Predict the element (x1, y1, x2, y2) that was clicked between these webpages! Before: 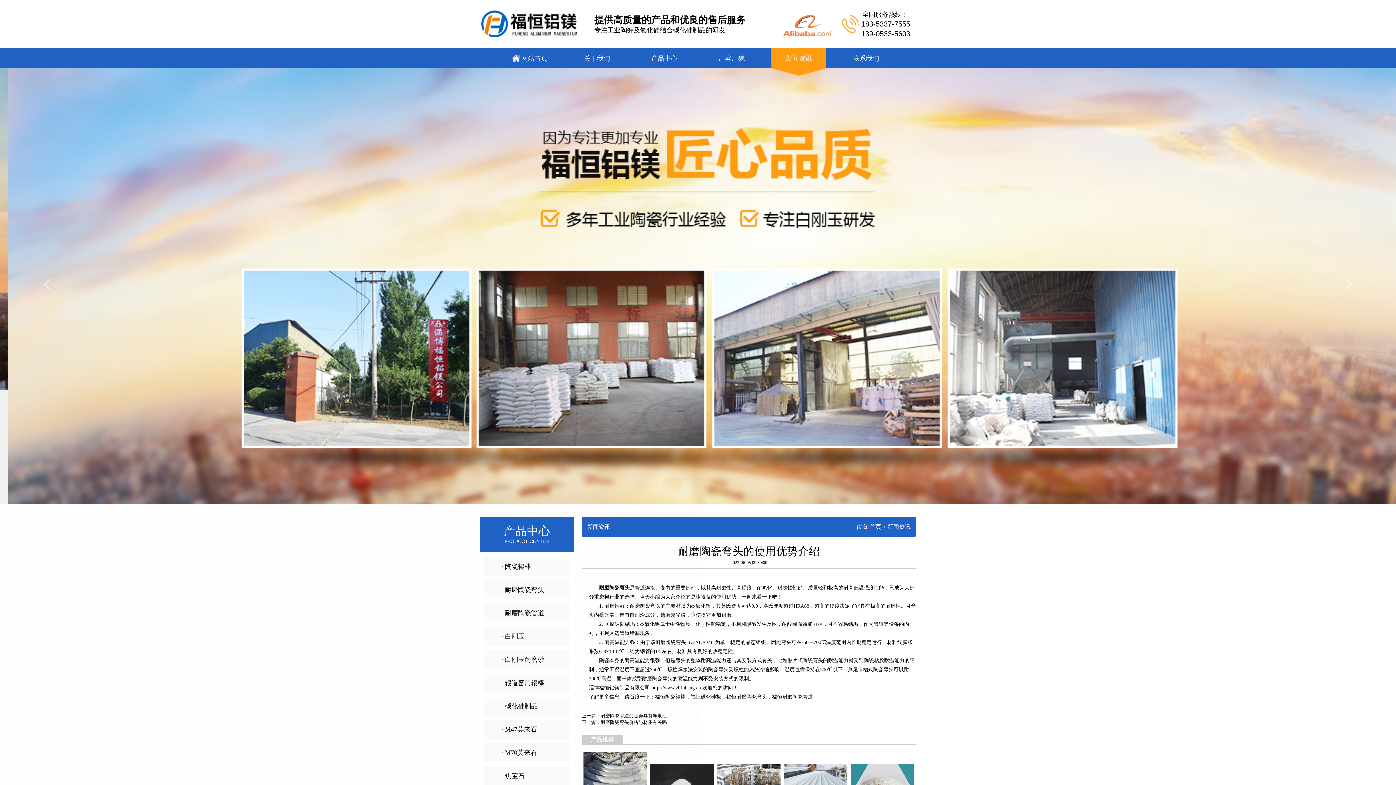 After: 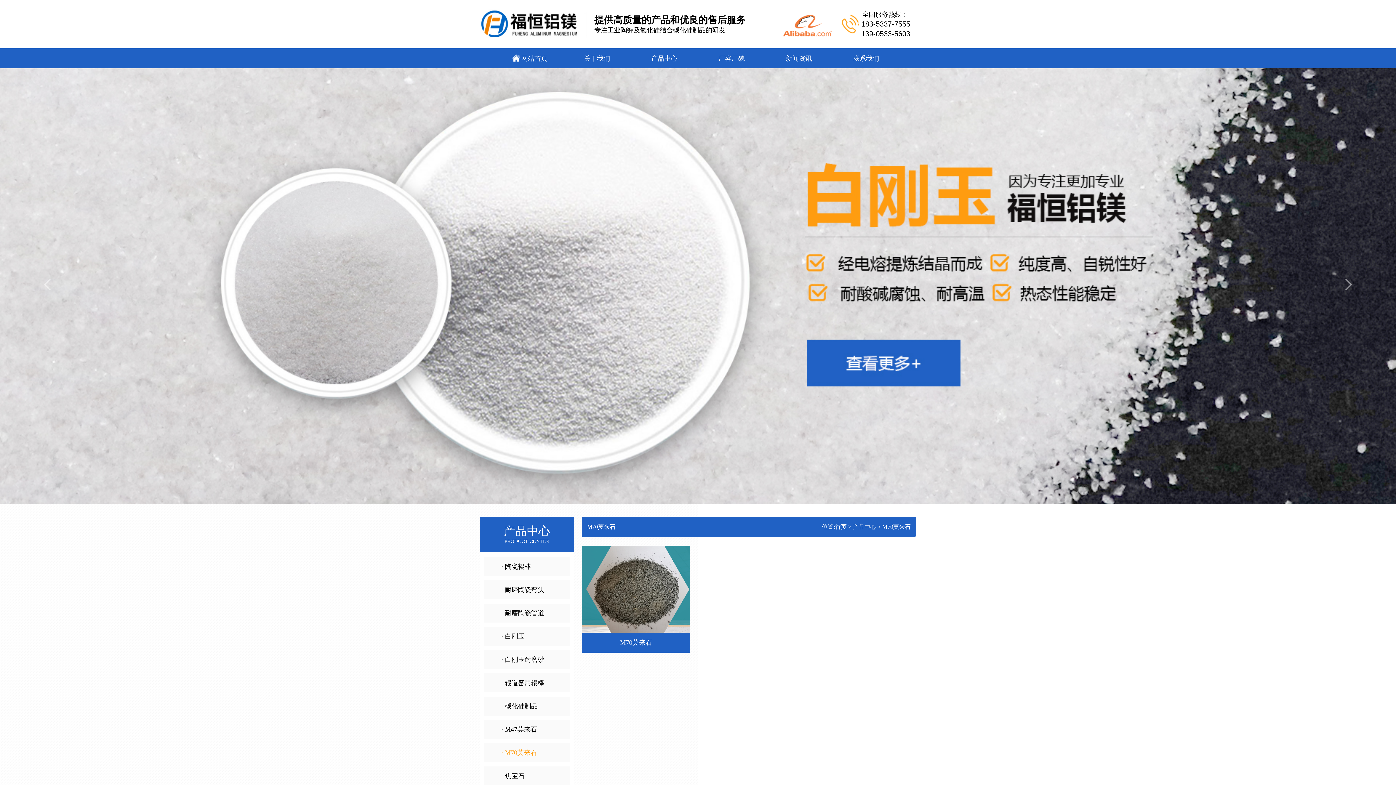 Action: label: · M70莫来石 bbox: (480, 743, 574, 762)